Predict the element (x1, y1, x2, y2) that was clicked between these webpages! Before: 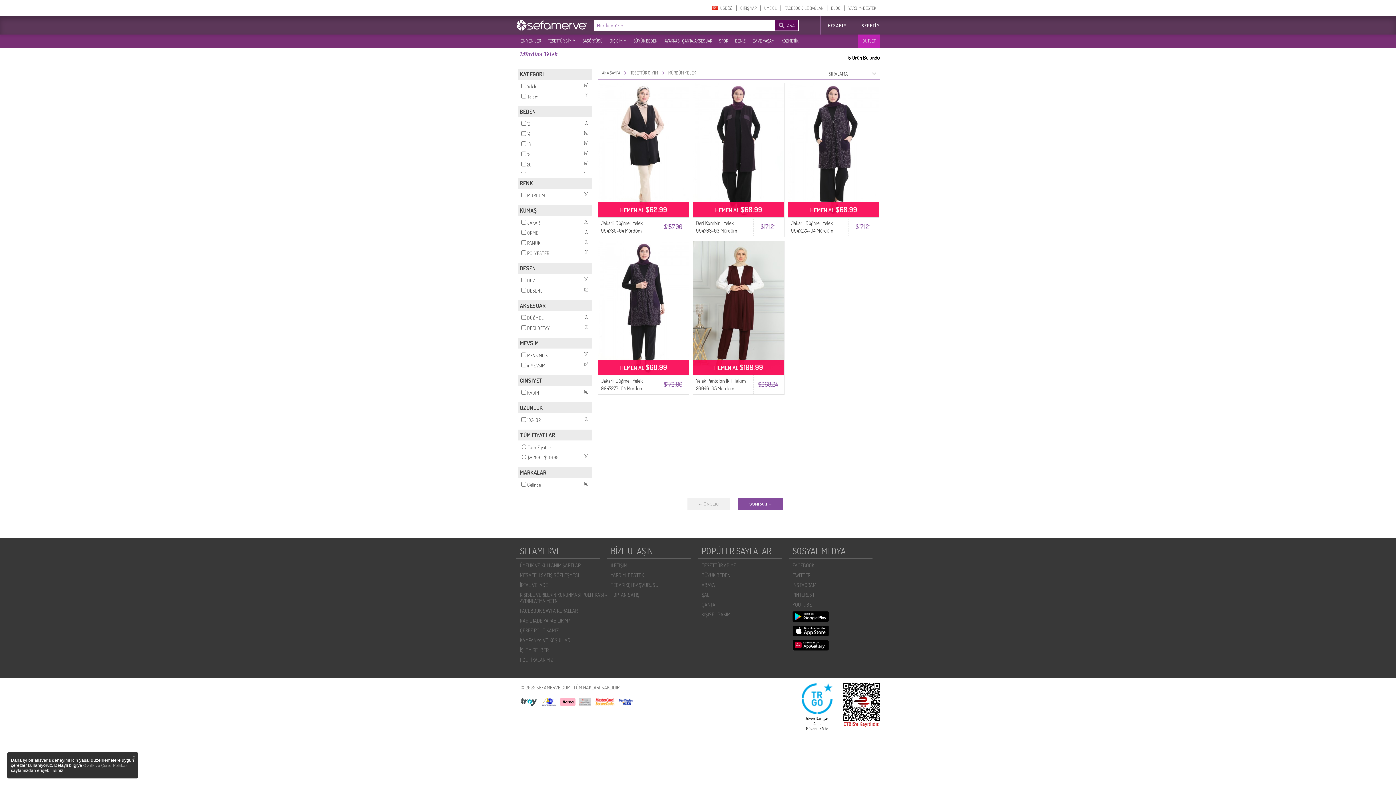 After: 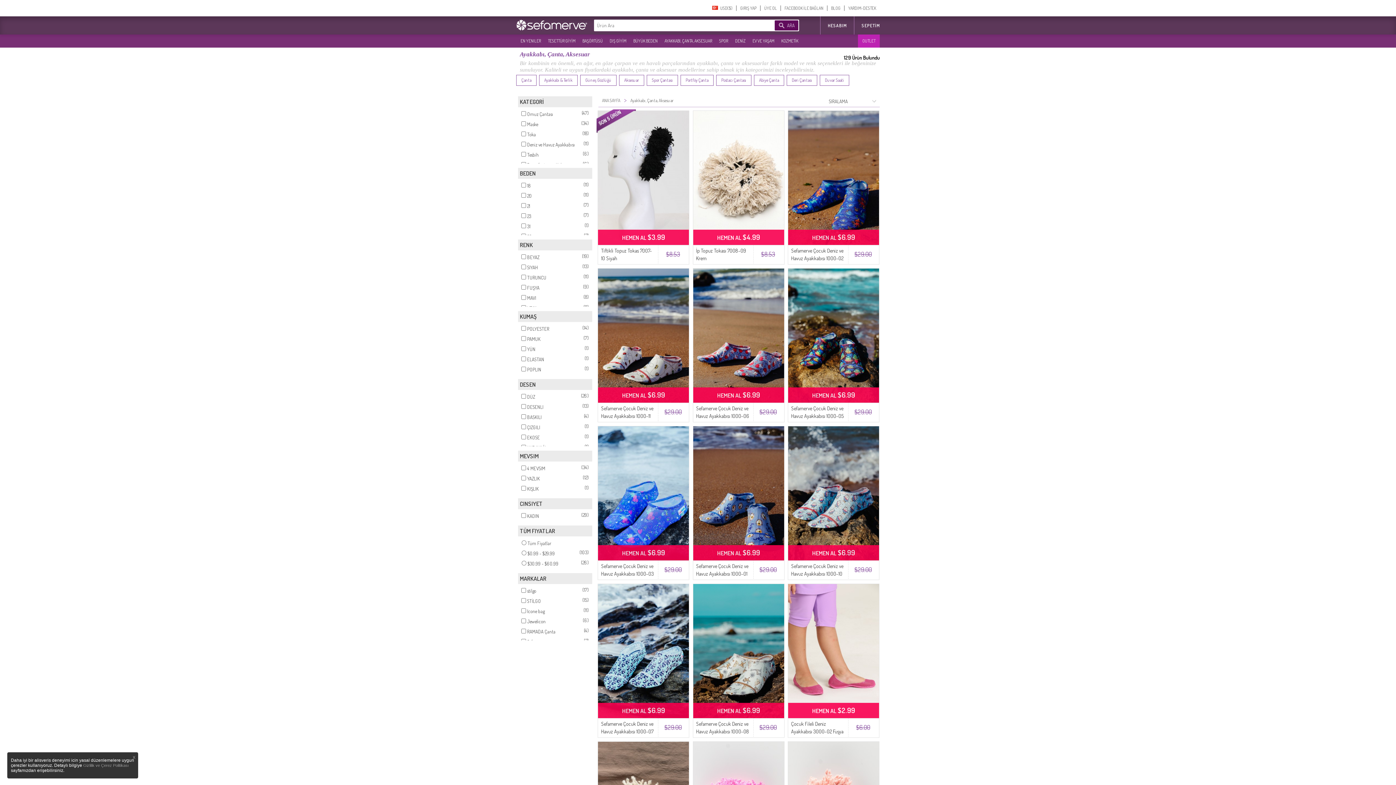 Action: label: AYAKKABI, ÇANTA, AKSESUAR bbox: (661, 35, 714, 46)